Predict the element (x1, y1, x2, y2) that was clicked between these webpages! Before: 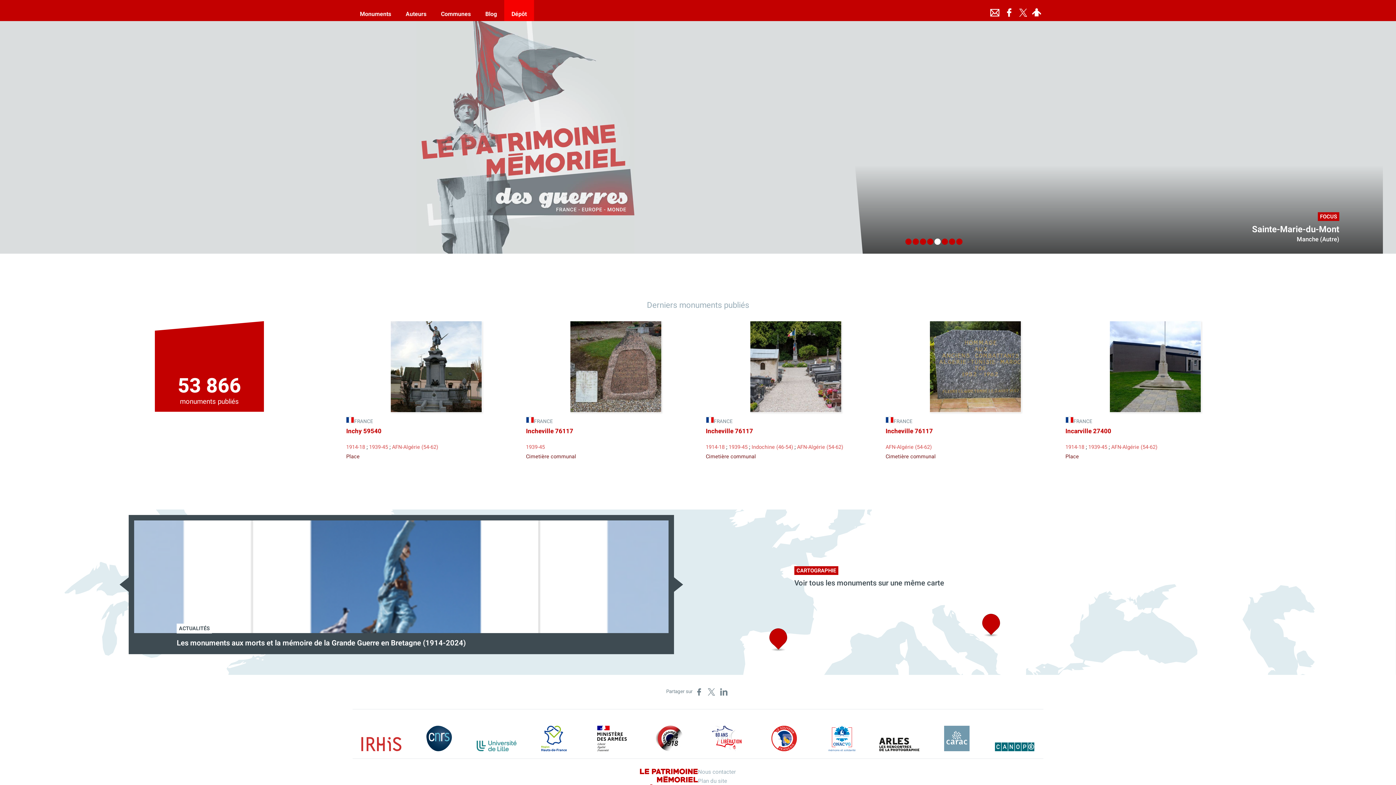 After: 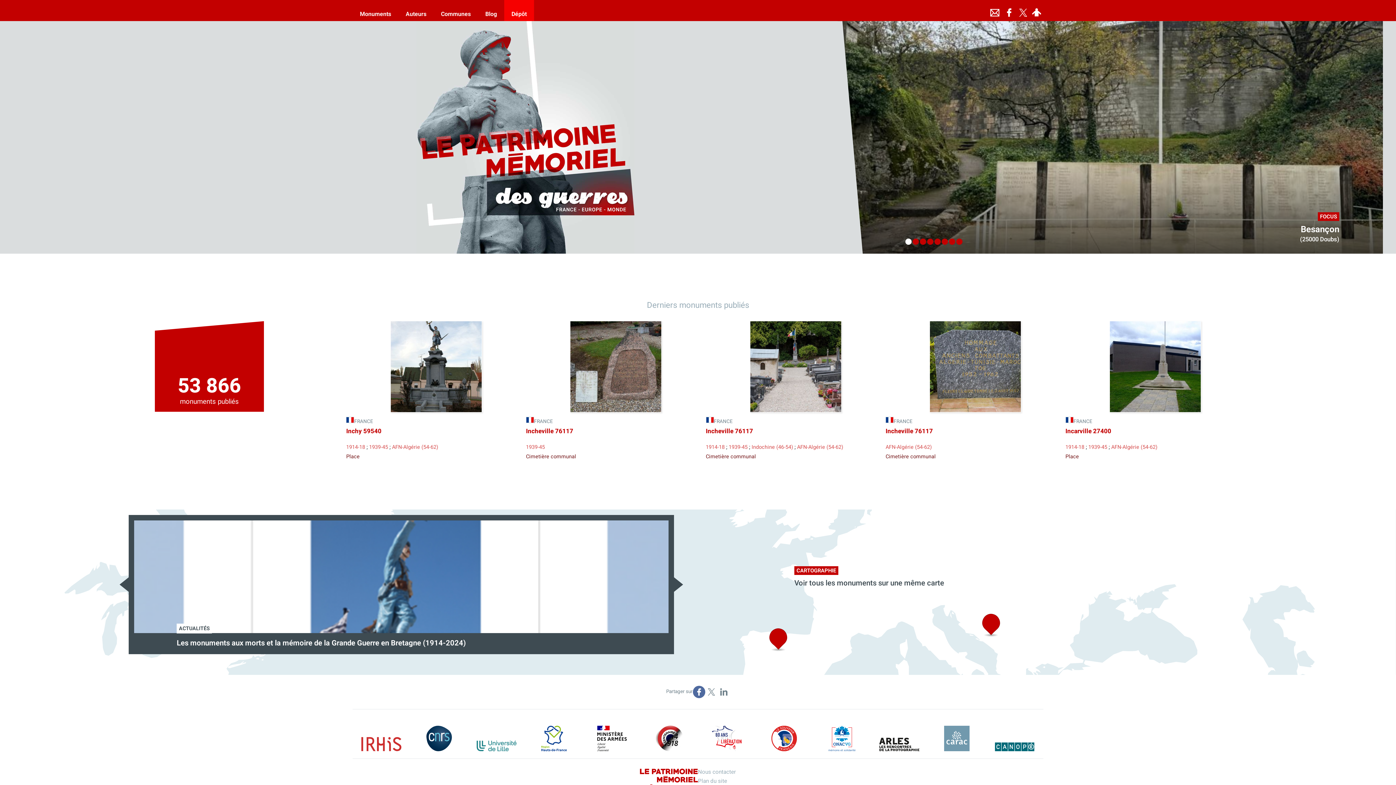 Action: label: Partager sur Facebook (nouvelle fenêtre) bbox: (692, 642, 705, 654)